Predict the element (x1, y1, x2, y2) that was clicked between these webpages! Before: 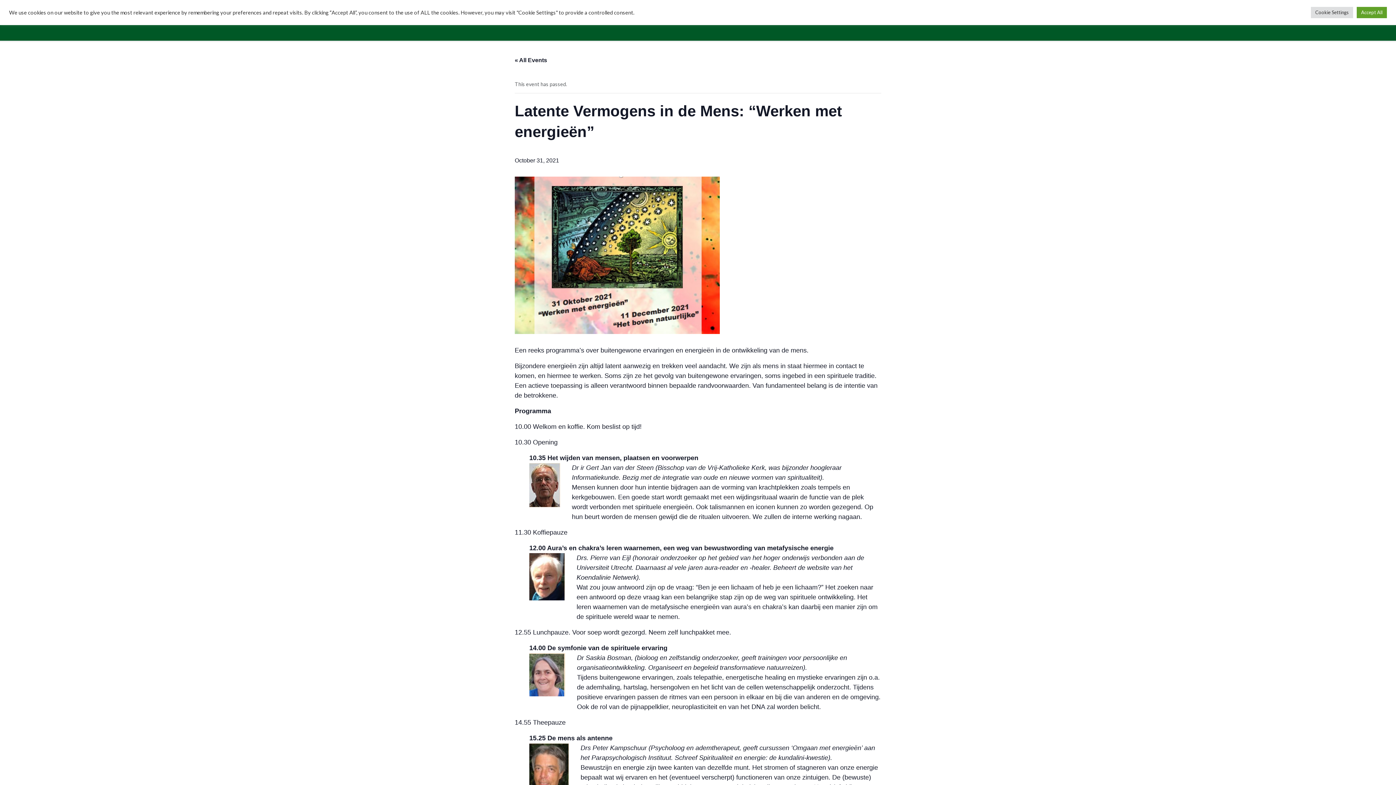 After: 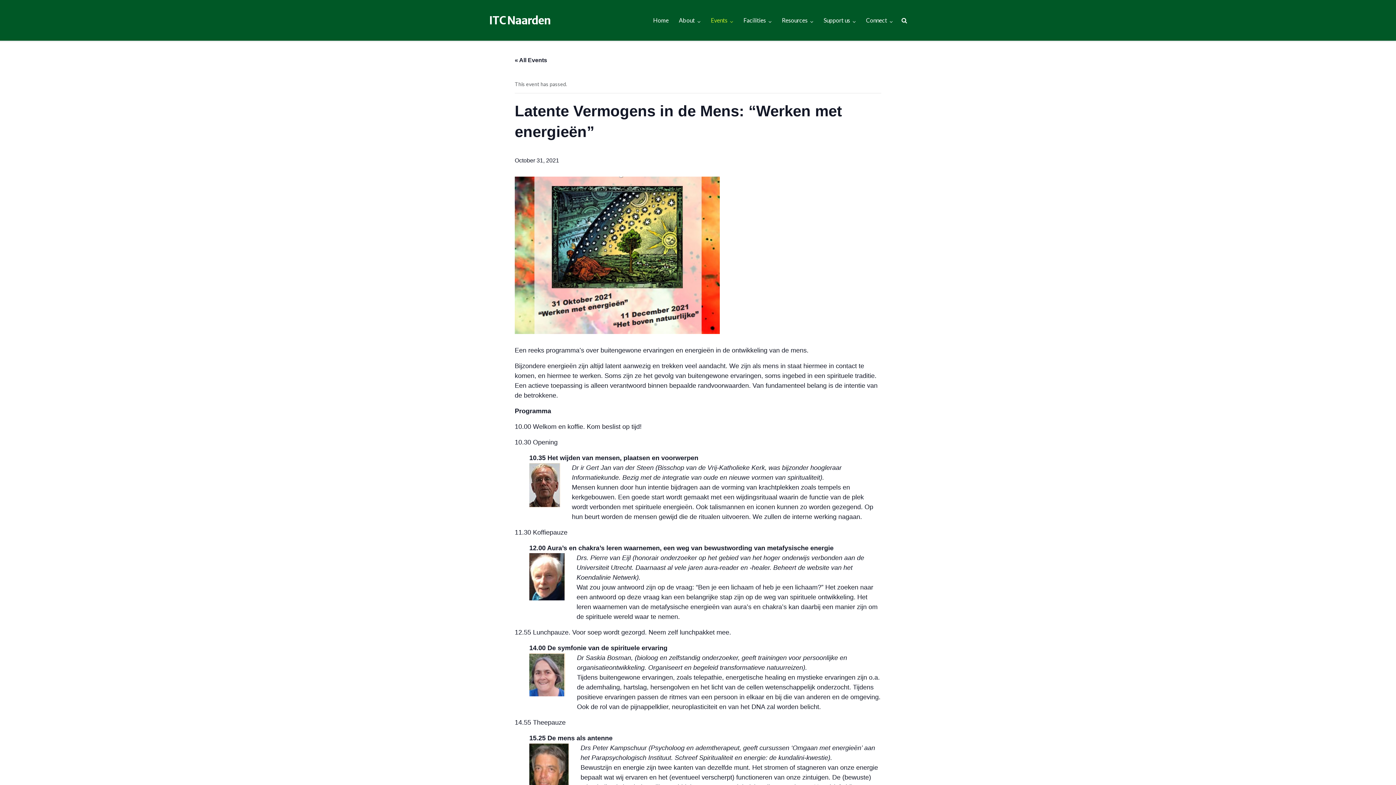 Action: bbox: (1357, 6, 1387, 18) label: Accept All